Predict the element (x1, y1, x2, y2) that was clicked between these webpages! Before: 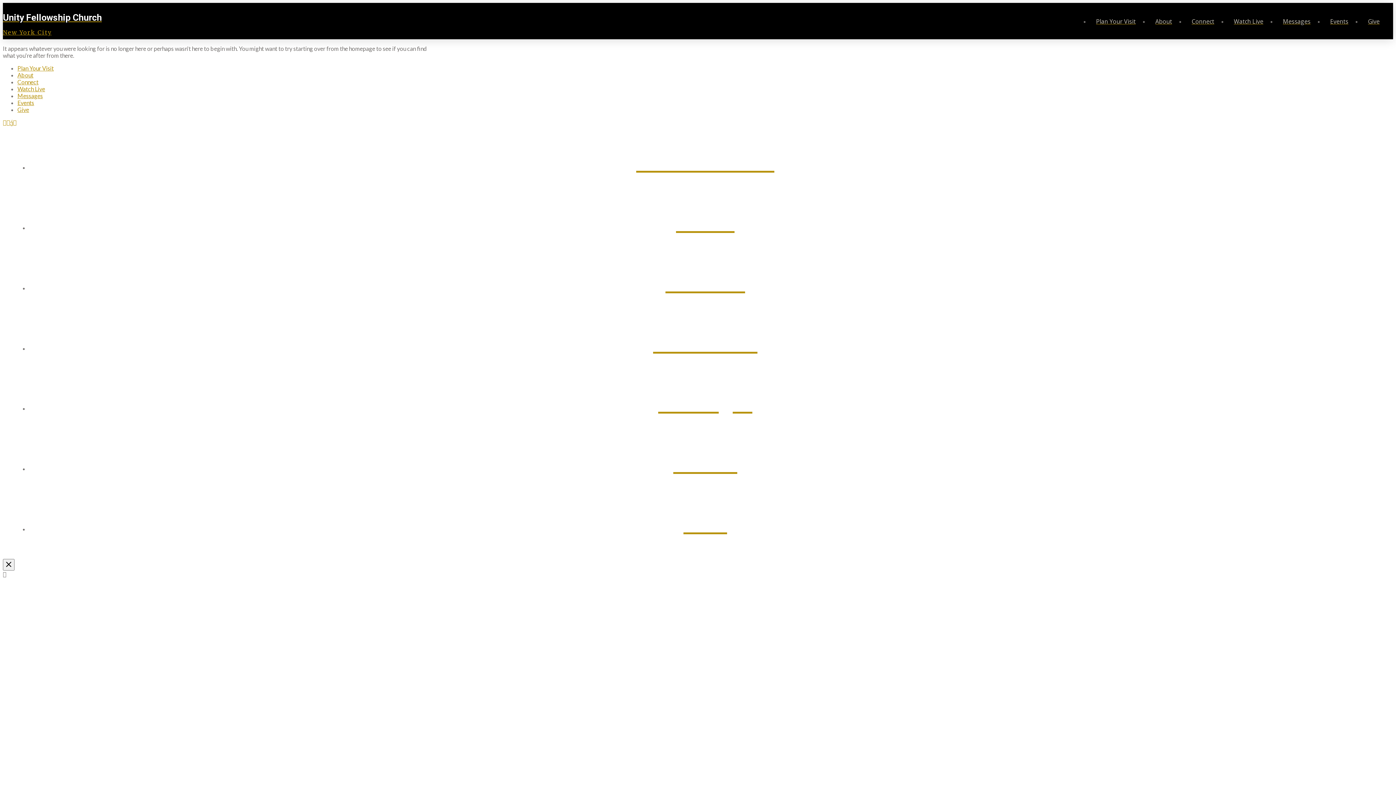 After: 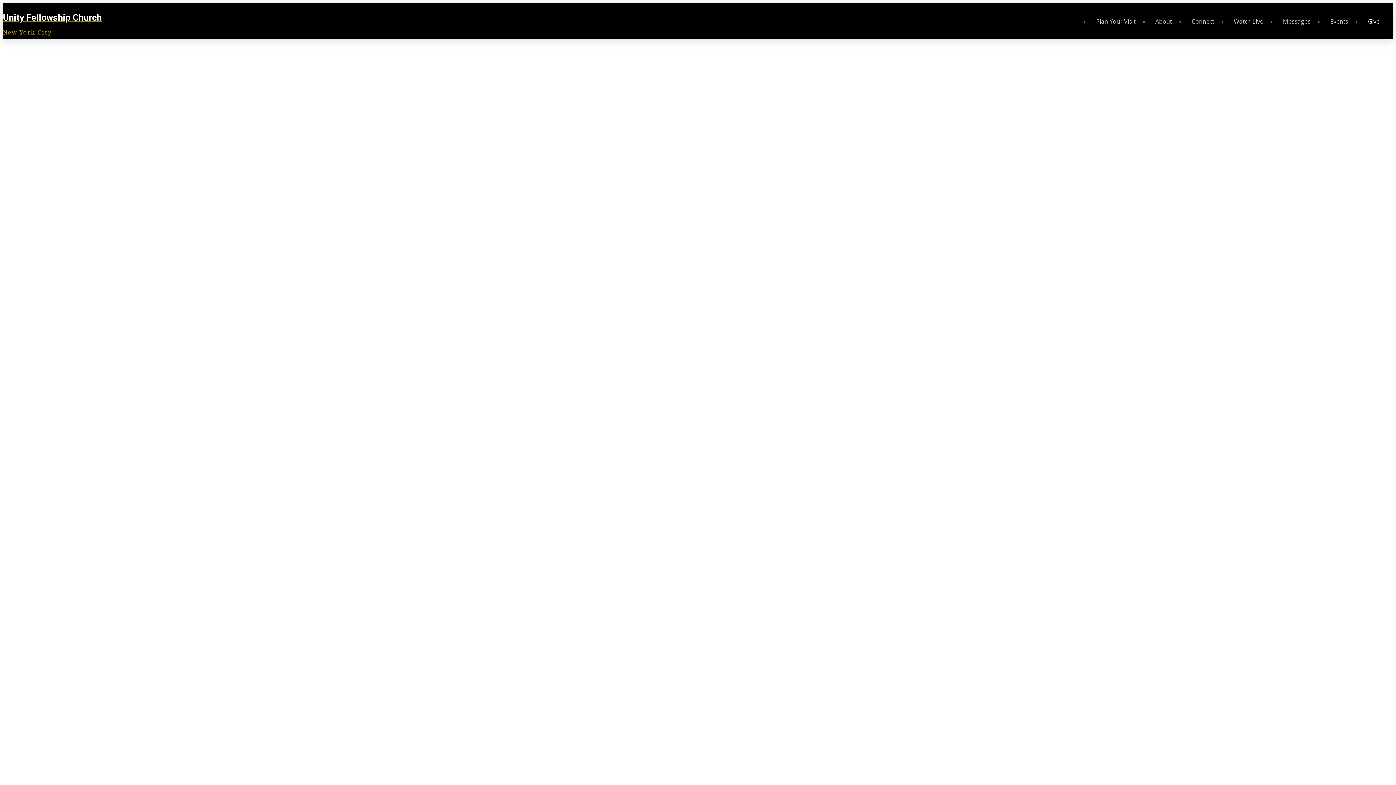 Action: bbox: (1362, 11, 1393, 30) label: Give